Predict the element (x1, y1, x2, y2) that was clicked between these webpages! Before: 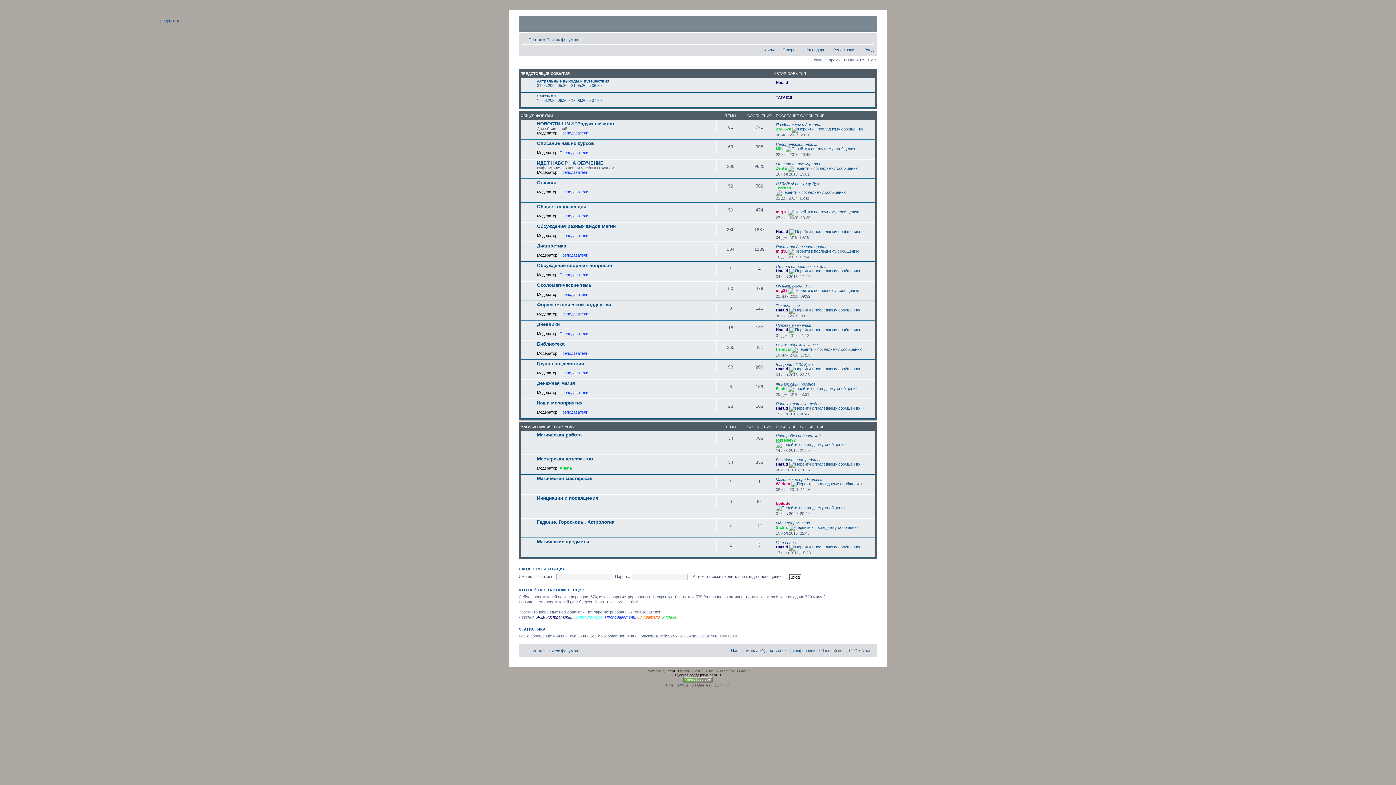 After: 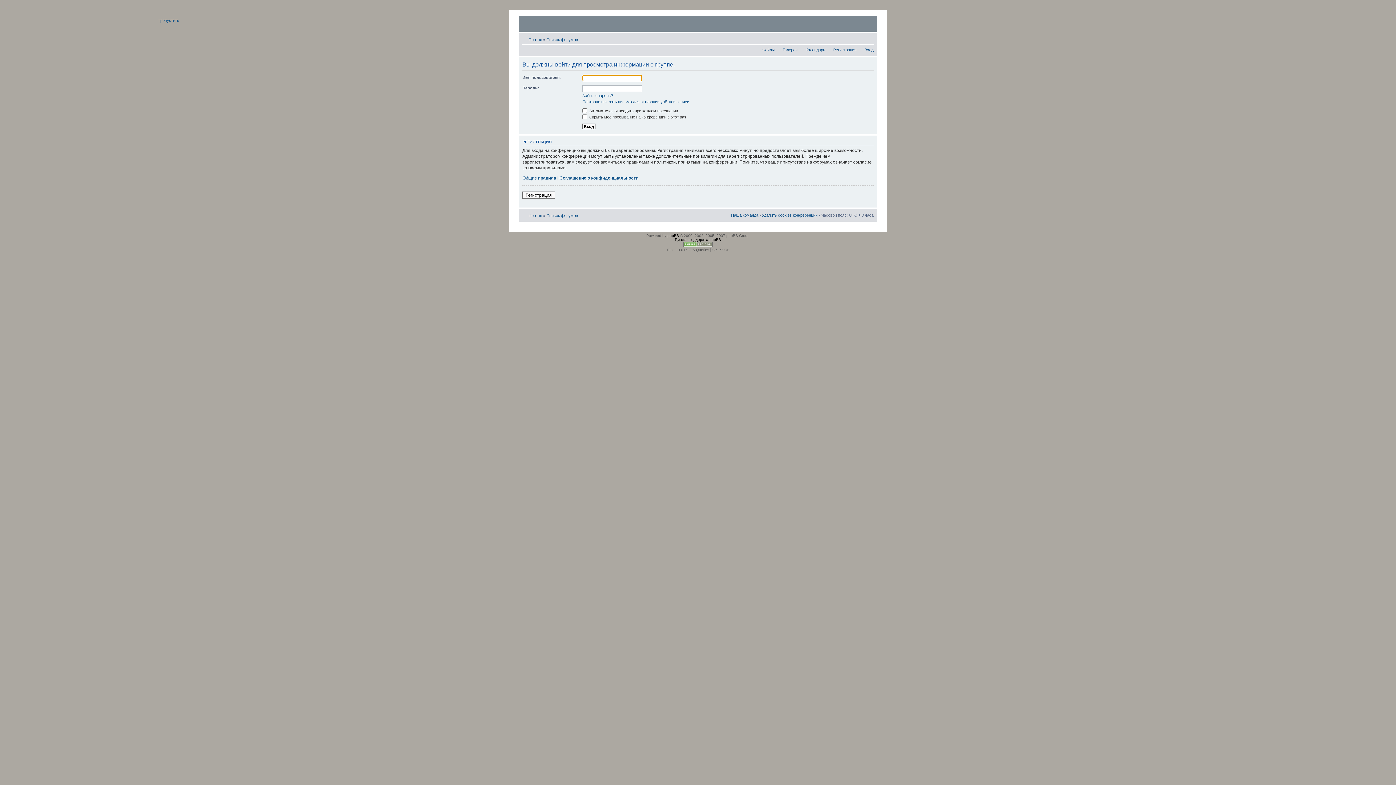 Action: bbox: (559, 130, 588, 135) label: Преподаватели